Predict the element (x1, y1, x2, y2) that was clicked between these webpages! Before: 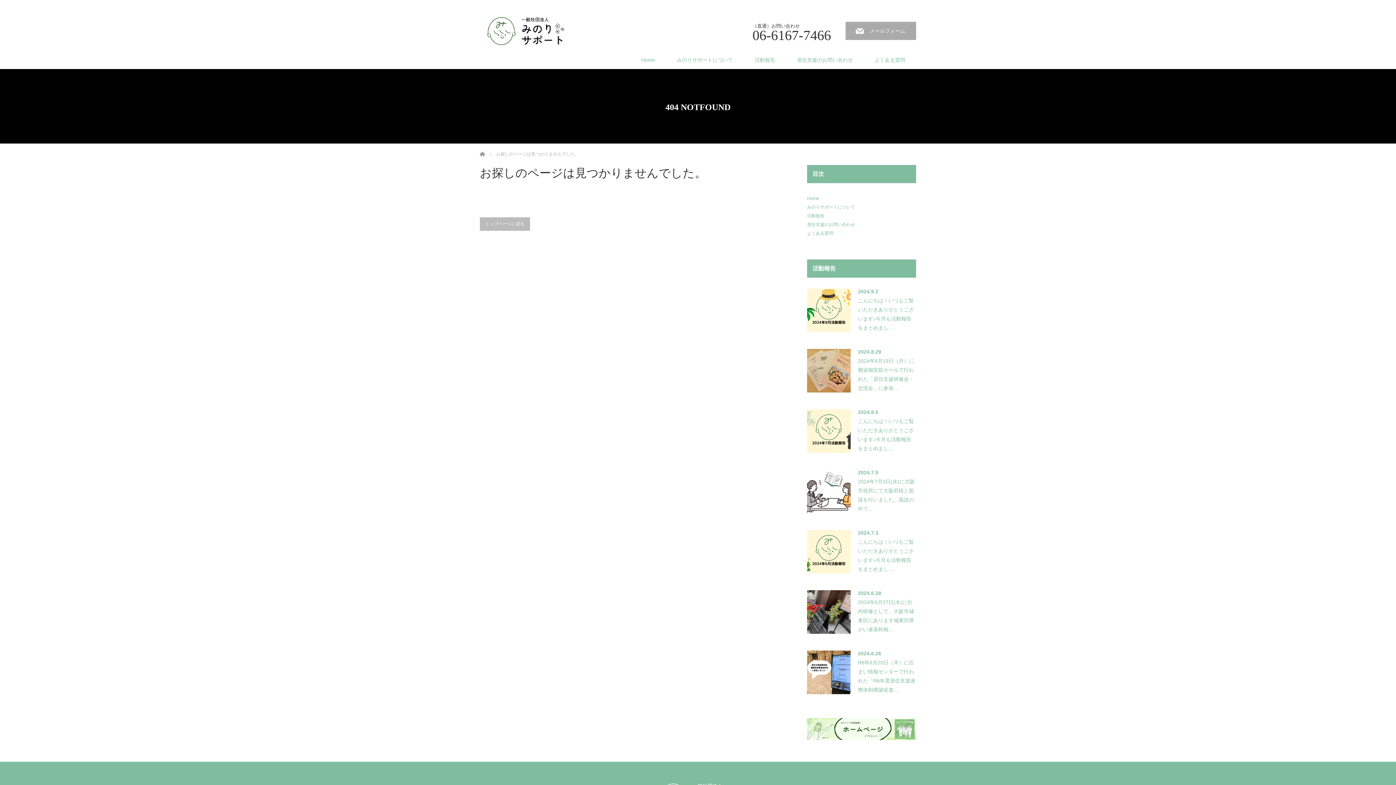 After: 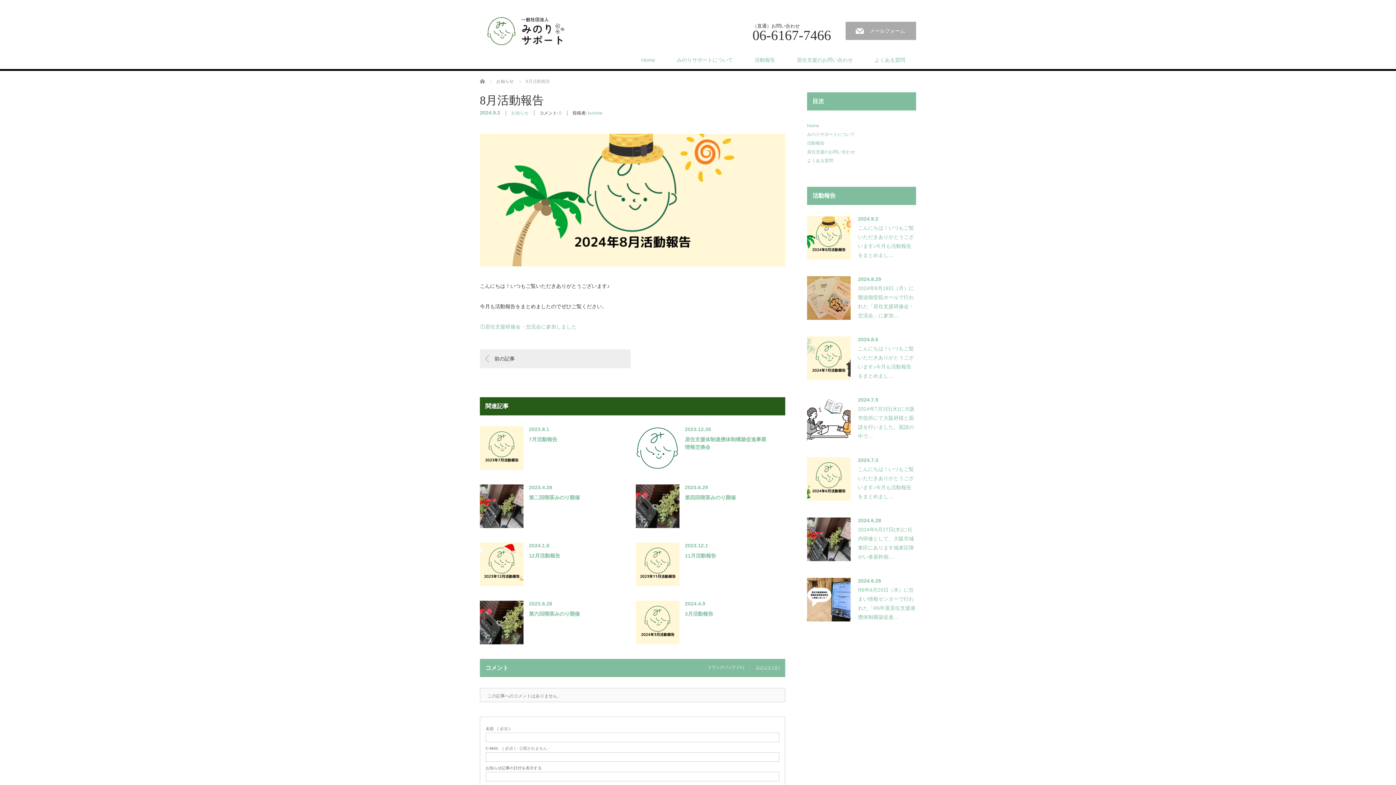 Action: label: こんにちは！いつもご覧いただきありがとうございます♪今月も活動報告をまとめまし… bbox: (807, 296, 916, 334)